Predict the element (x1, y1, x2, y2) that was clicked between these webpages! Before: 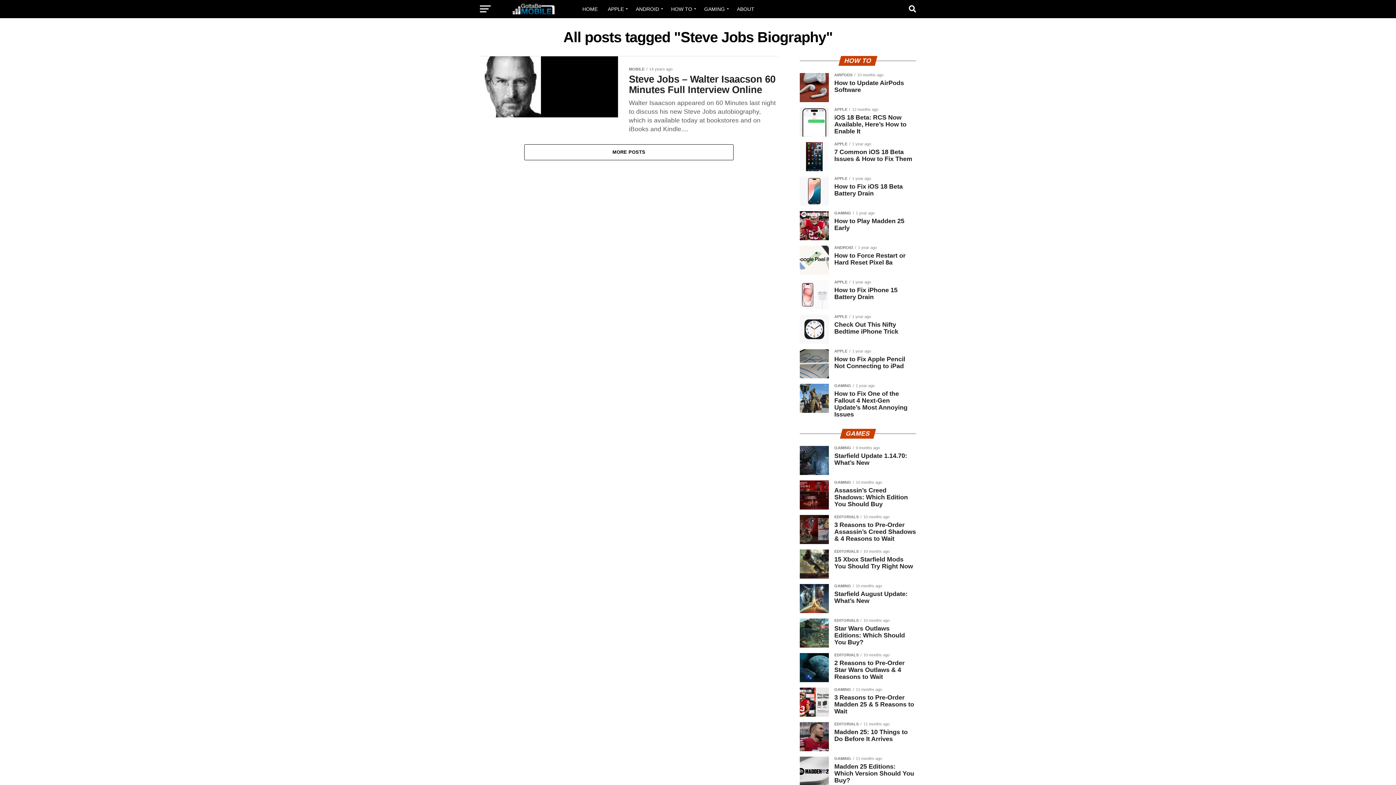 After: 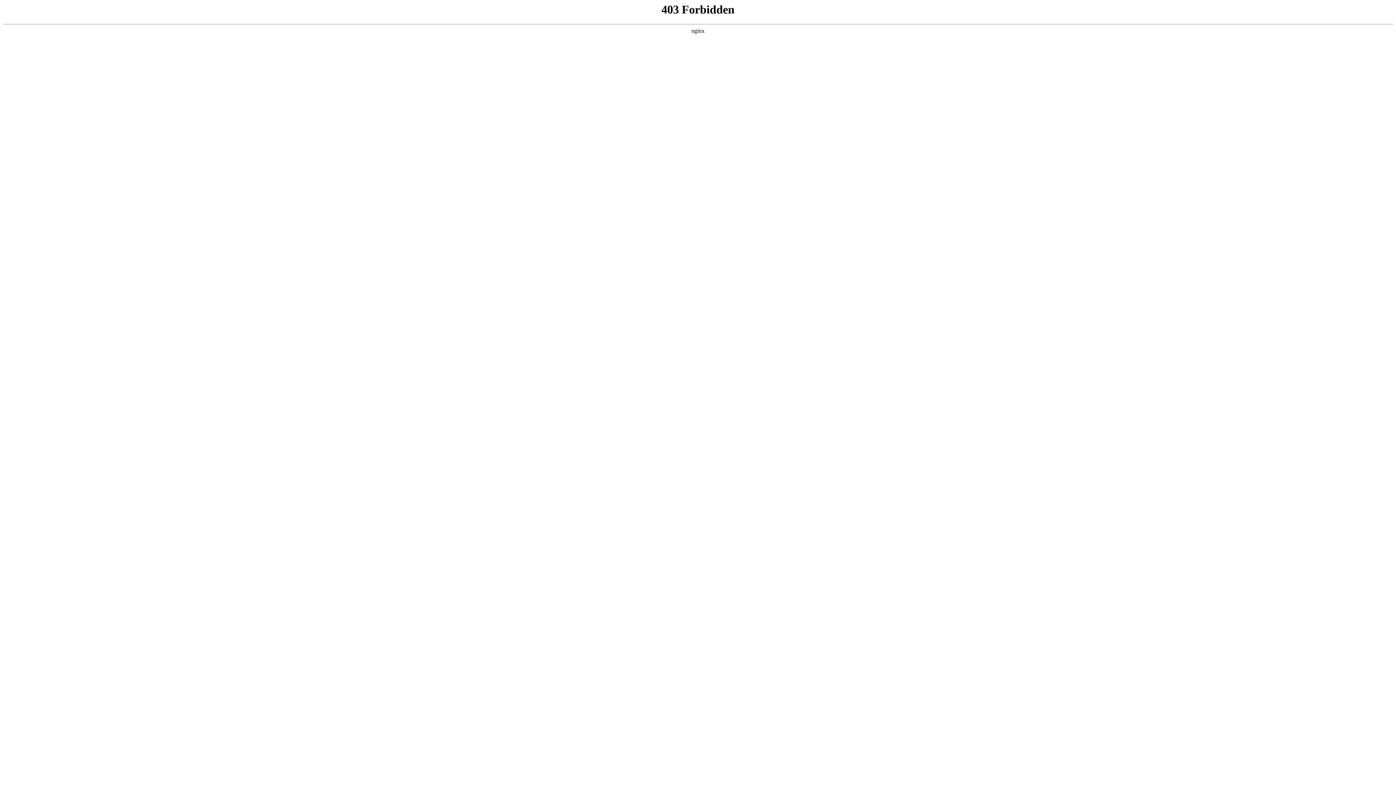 Action: bbox: (498, 9, 570, 15)